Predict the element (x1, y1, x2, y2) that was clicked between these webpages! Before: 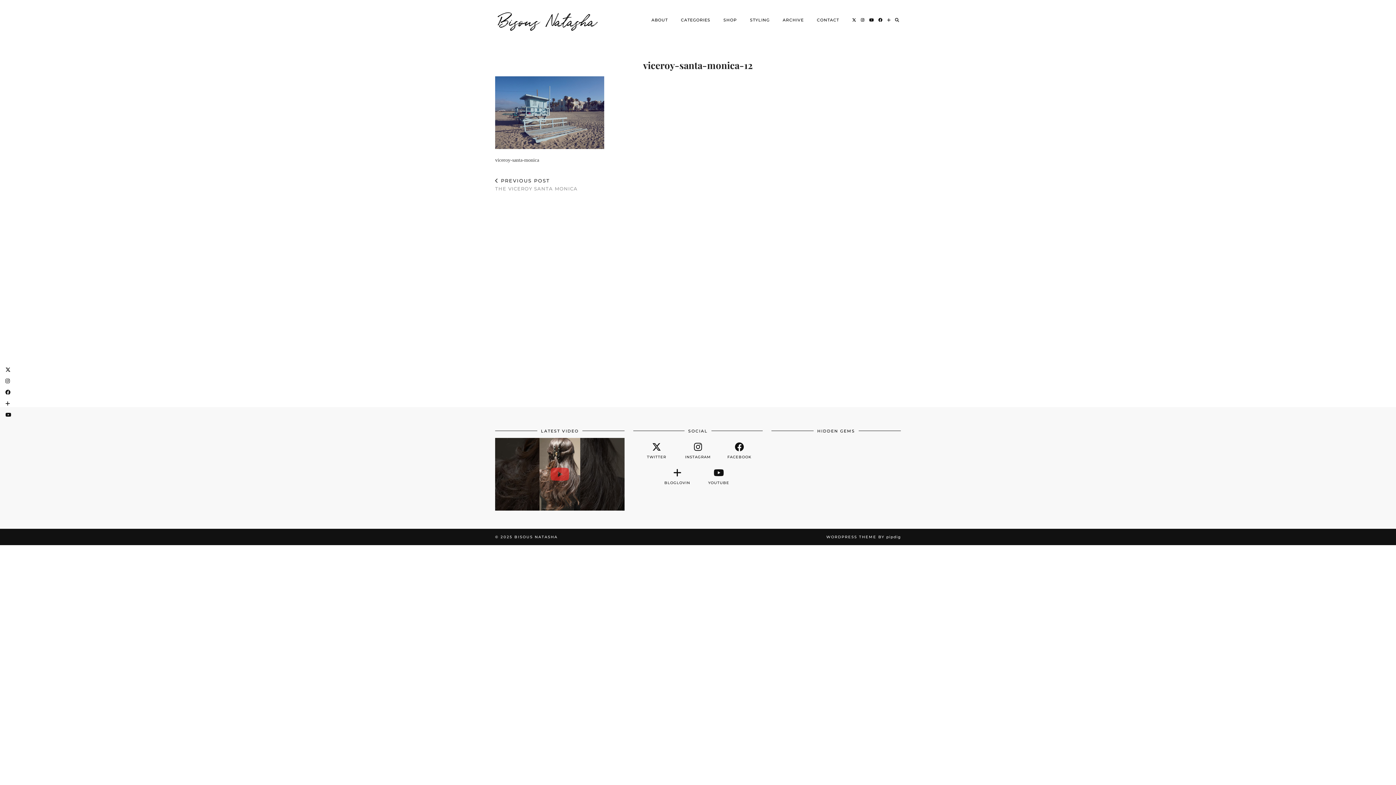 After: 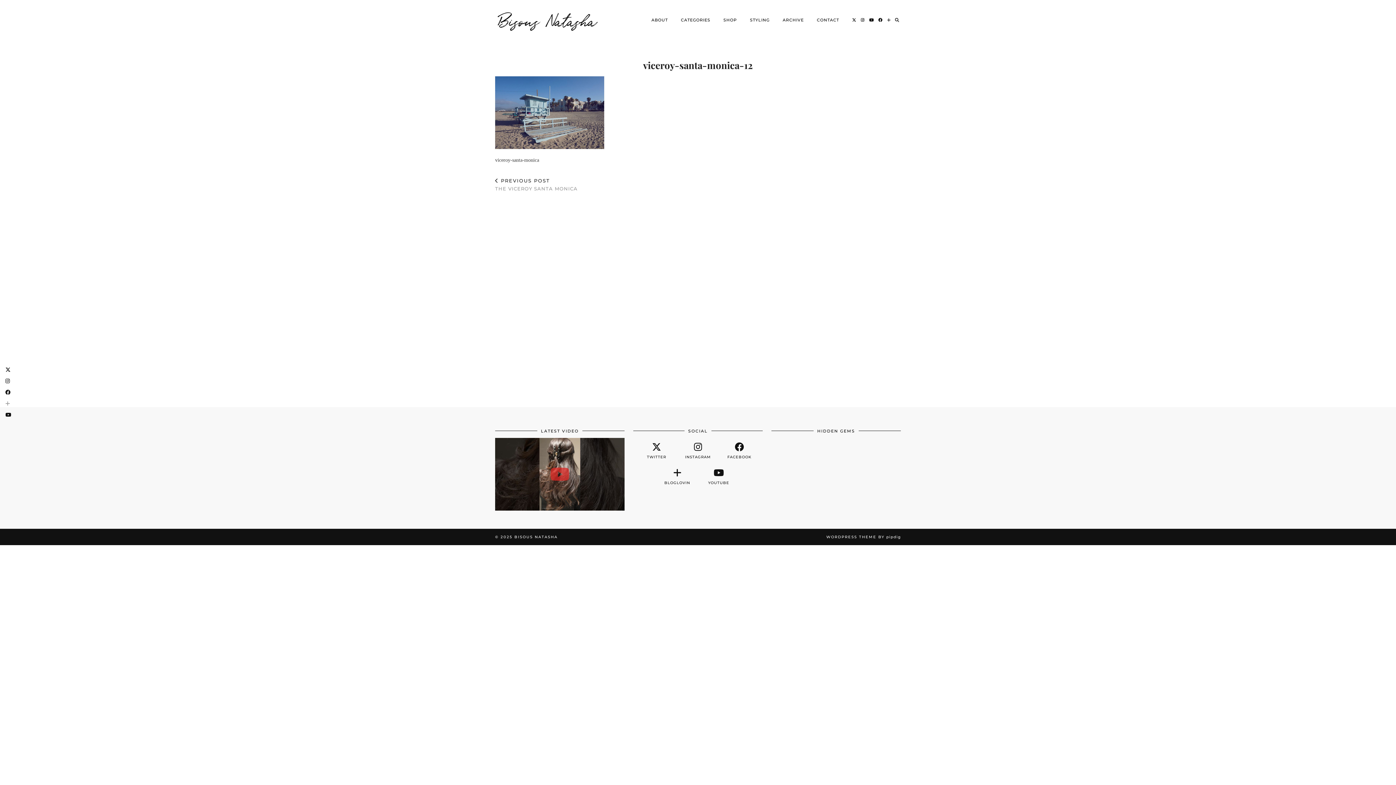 Action: bbox: (3, 398, 13, 409)